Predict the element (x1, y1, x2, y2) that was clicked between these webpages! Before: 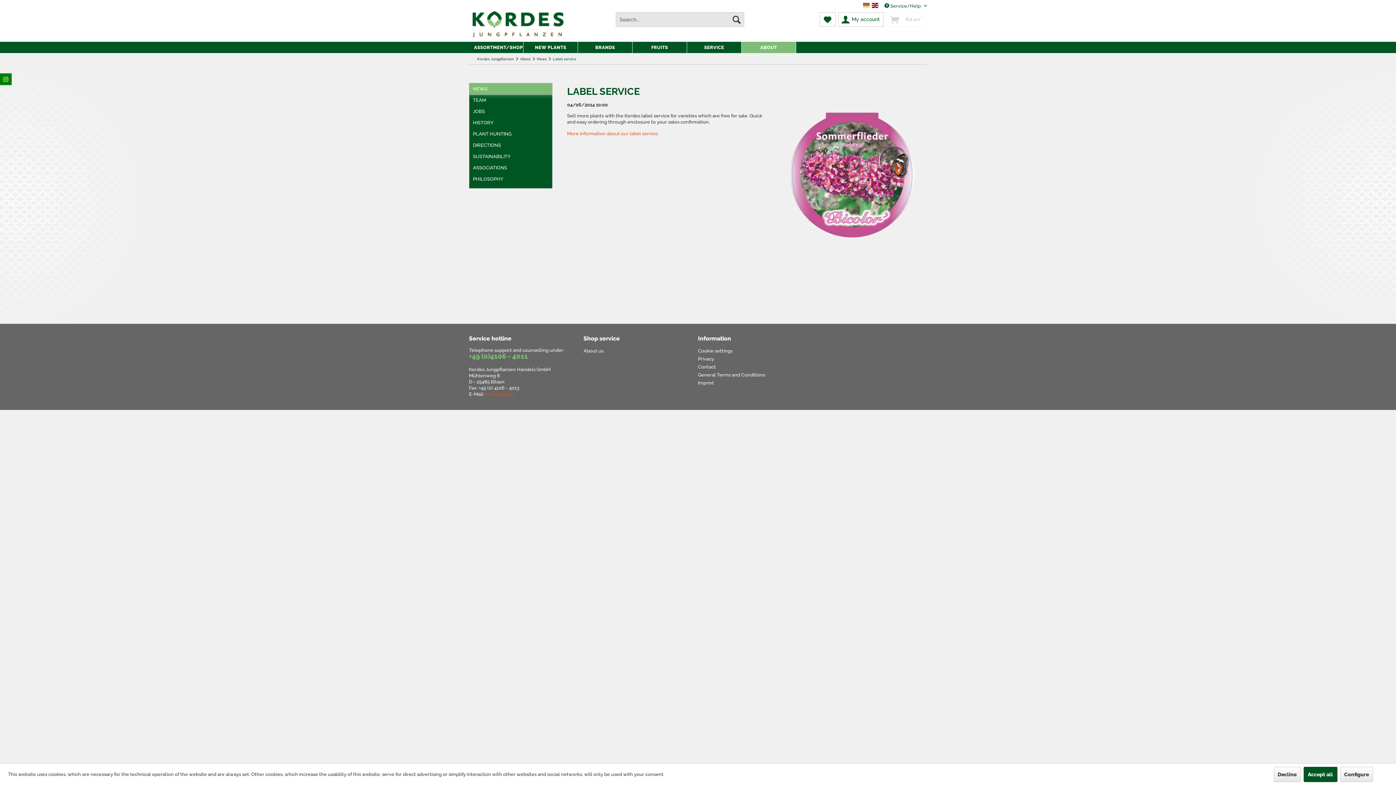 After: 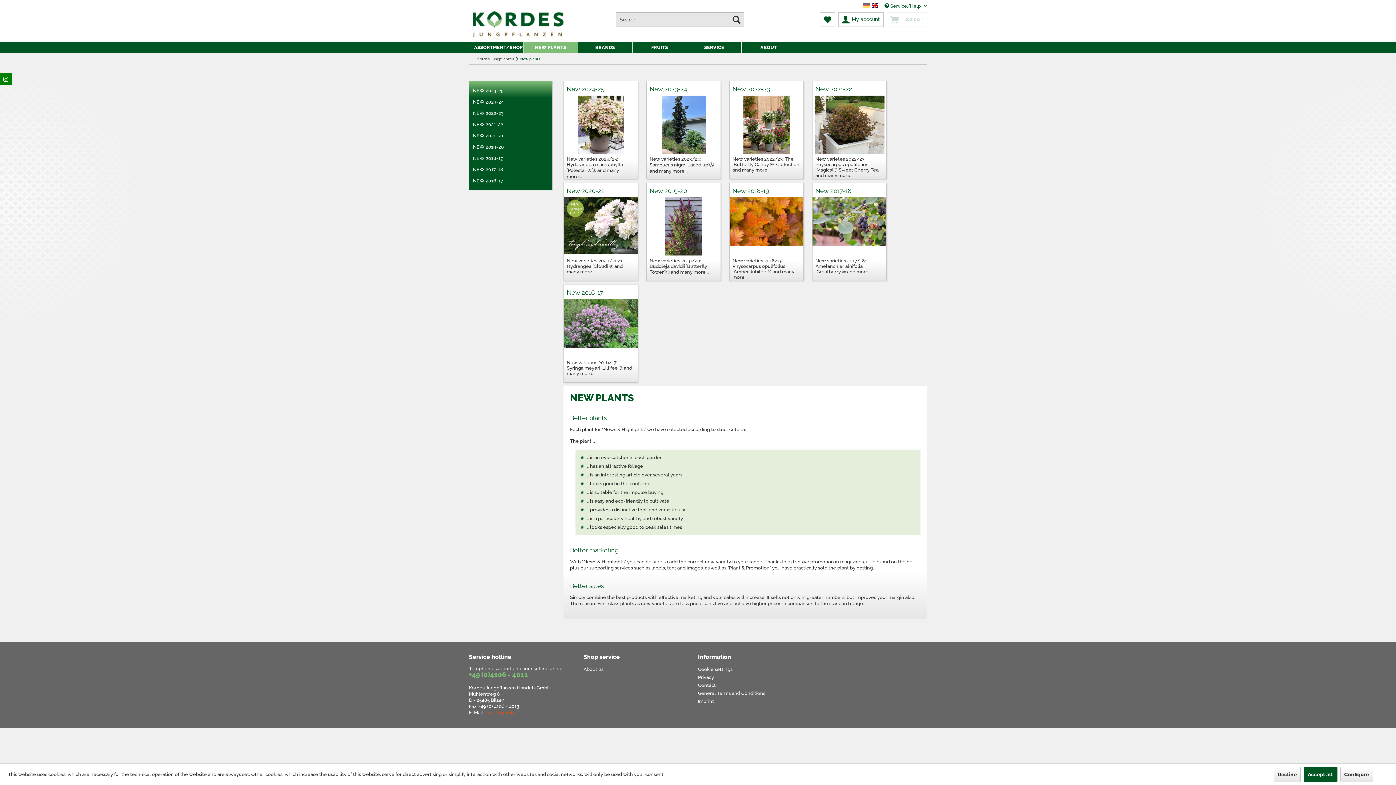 Action: bbox: (523, 41, 578, 53) label: NEW PLANTS